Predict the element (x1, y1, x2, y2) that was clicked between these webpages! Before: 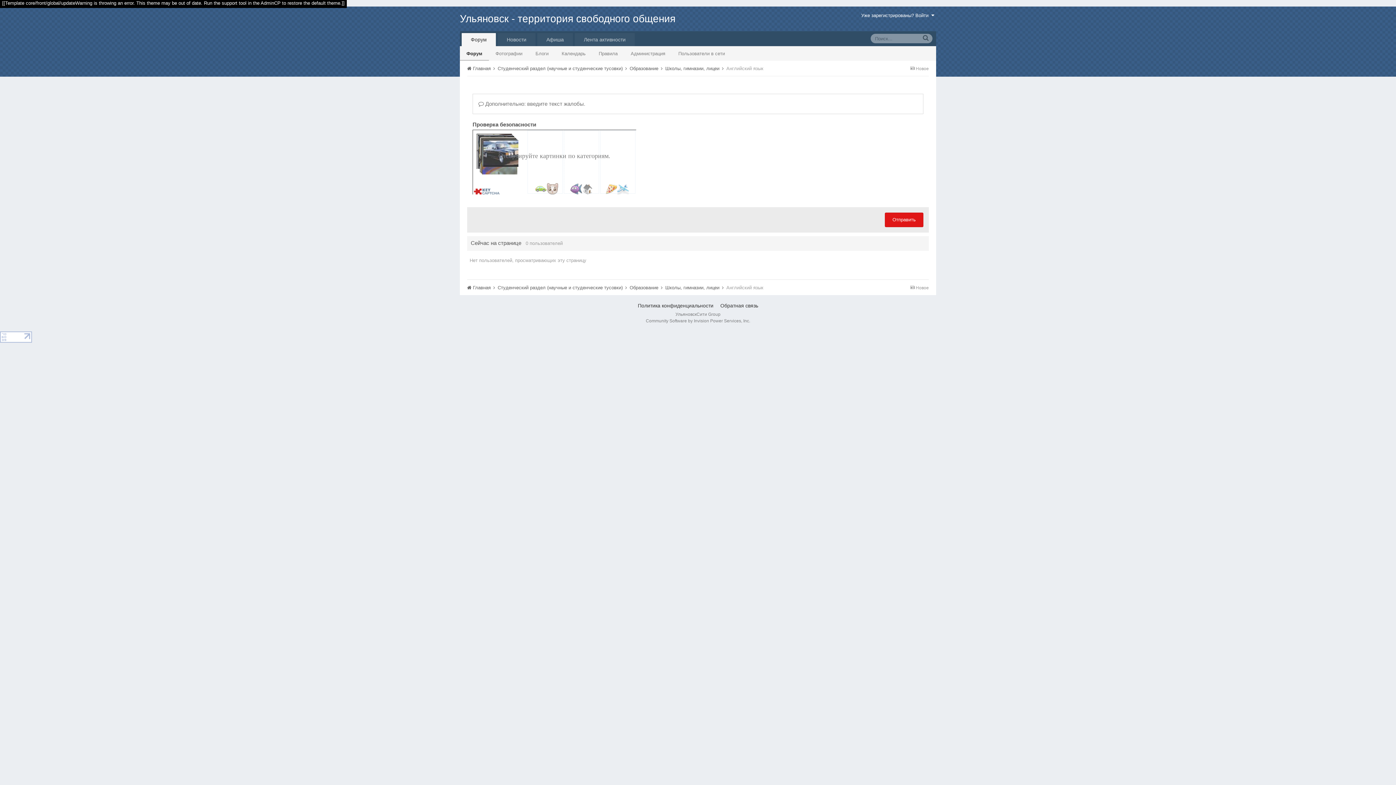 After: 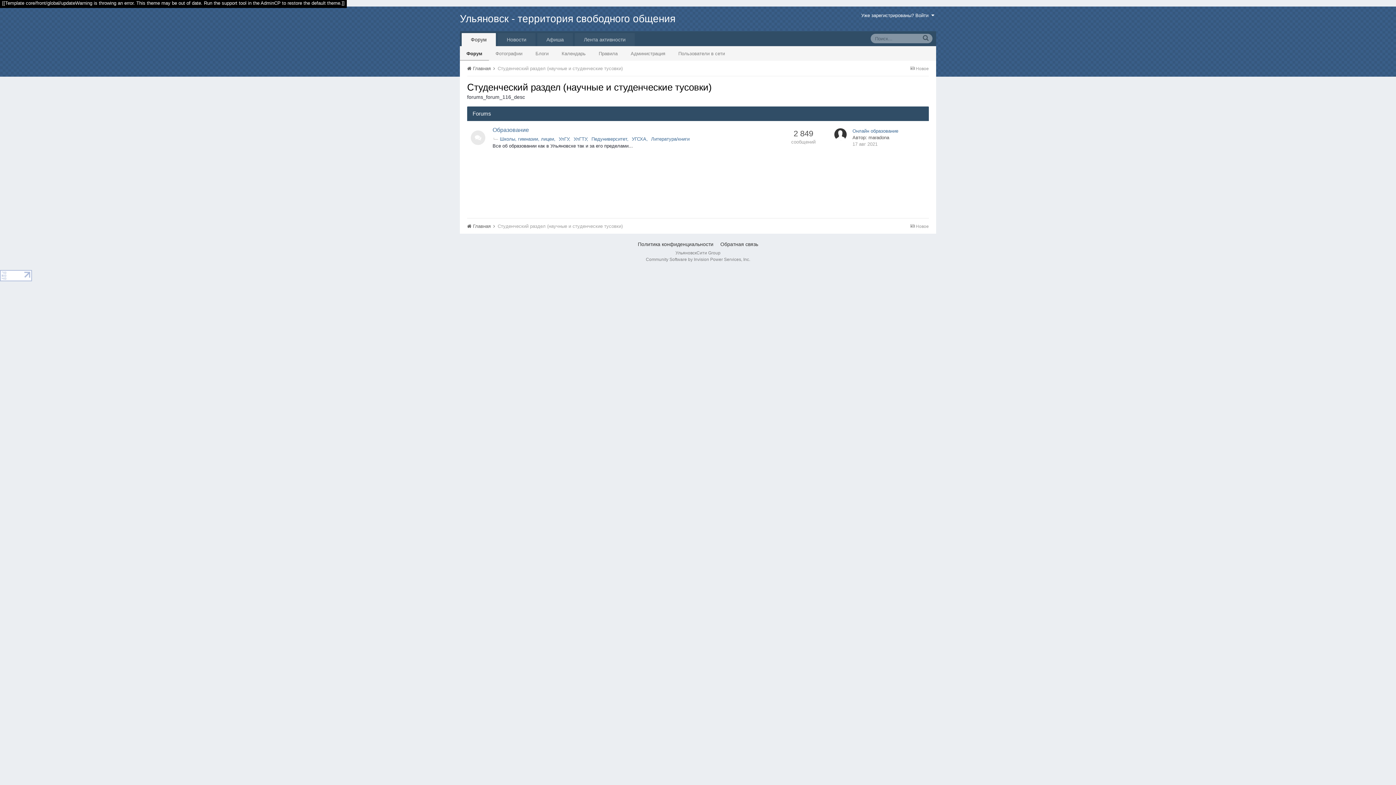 Action: bbox: (497, 65, 628, 71) label: Студенческий раздел (научные и студенческие тусовки) 